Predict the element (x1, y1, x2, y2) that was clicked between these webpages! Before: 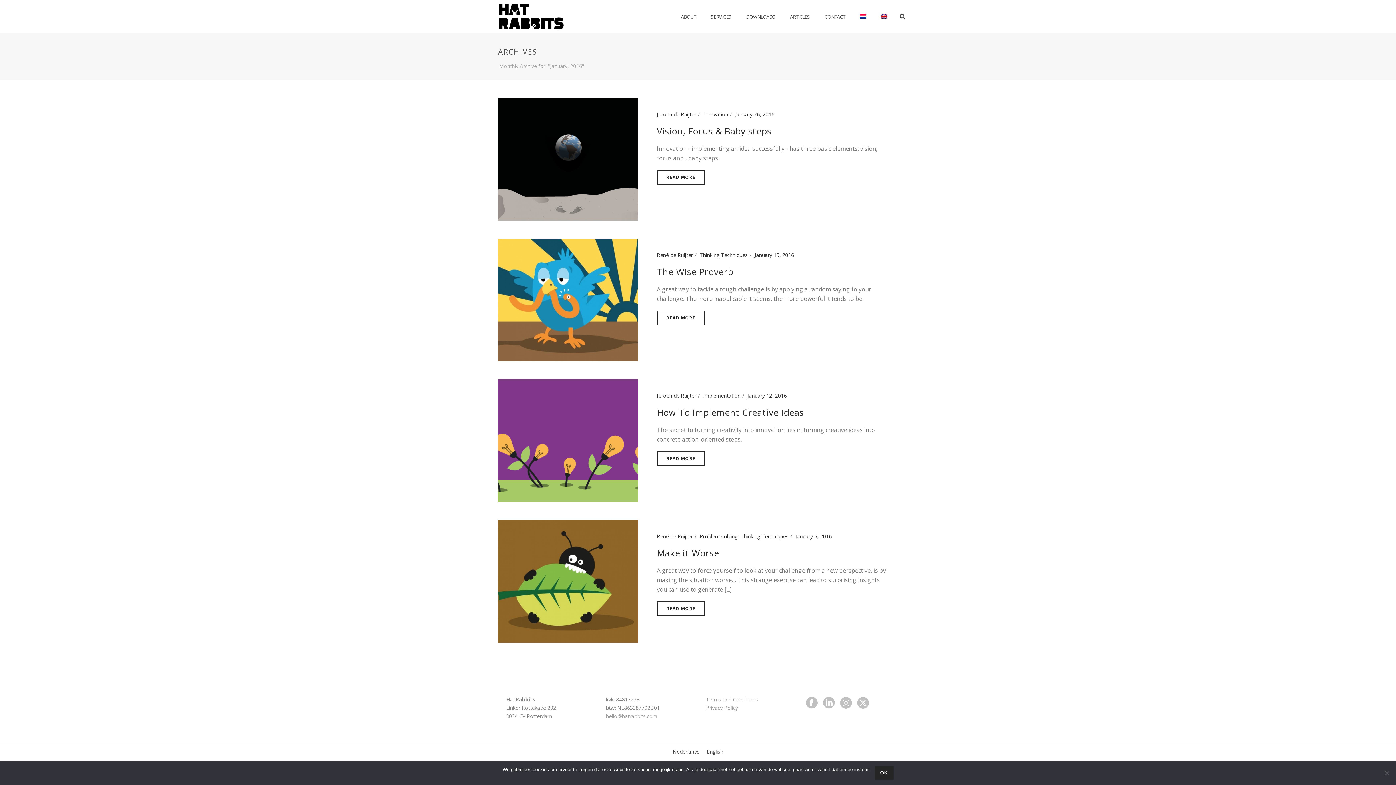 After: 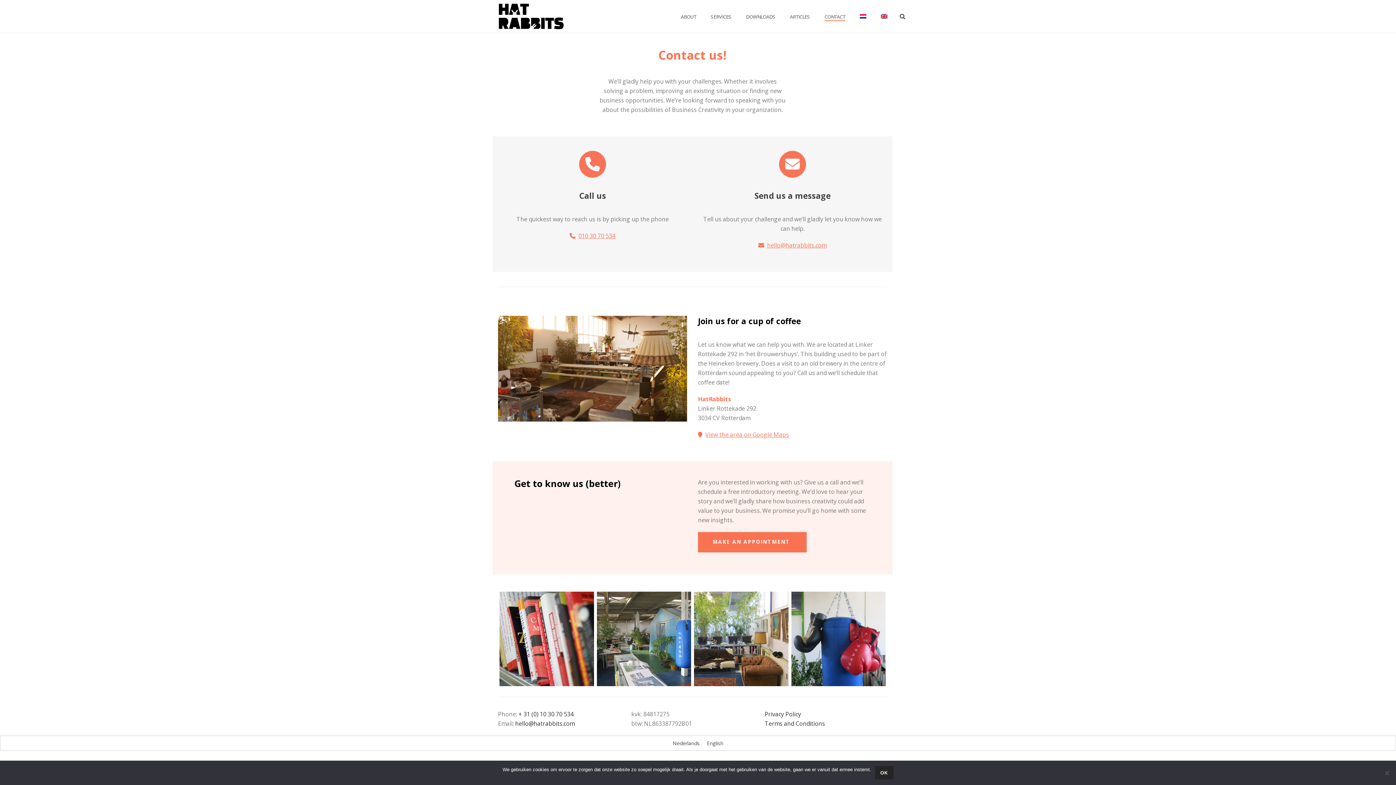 Action: label: CONTACT bbox: (817, 12, 852, 21)